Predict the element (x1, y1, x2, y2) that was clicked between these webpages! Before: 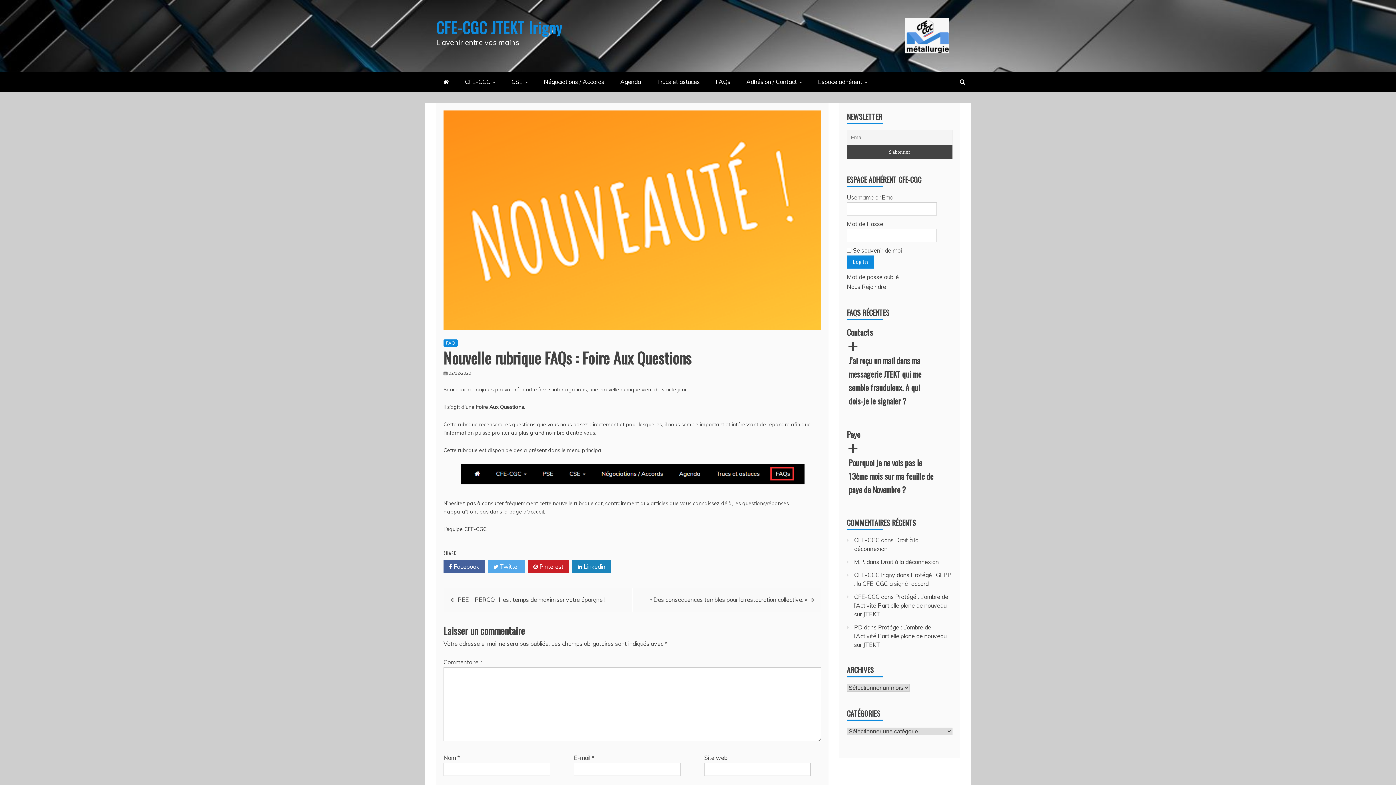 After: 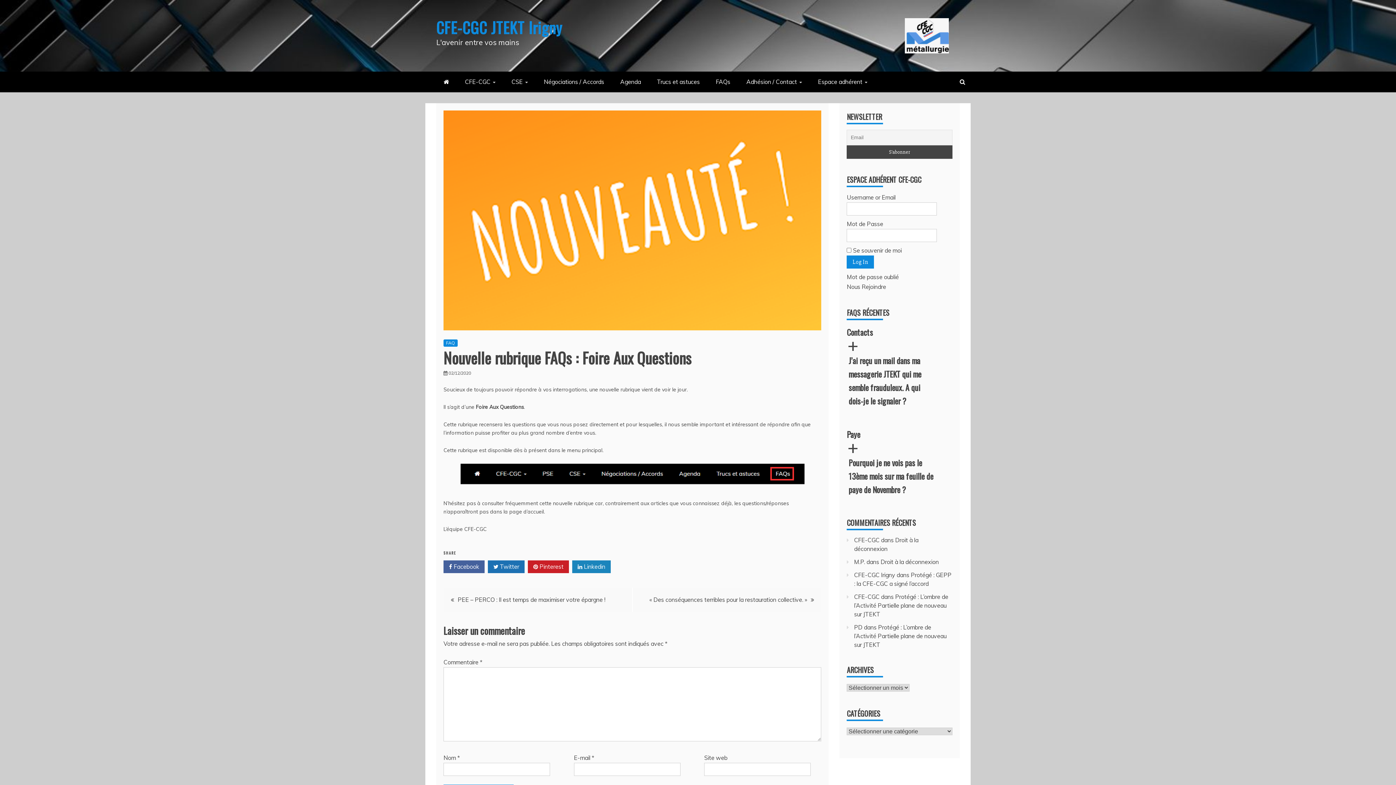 Action: label:  Twitter bbox: (488, 560, 524, 573)